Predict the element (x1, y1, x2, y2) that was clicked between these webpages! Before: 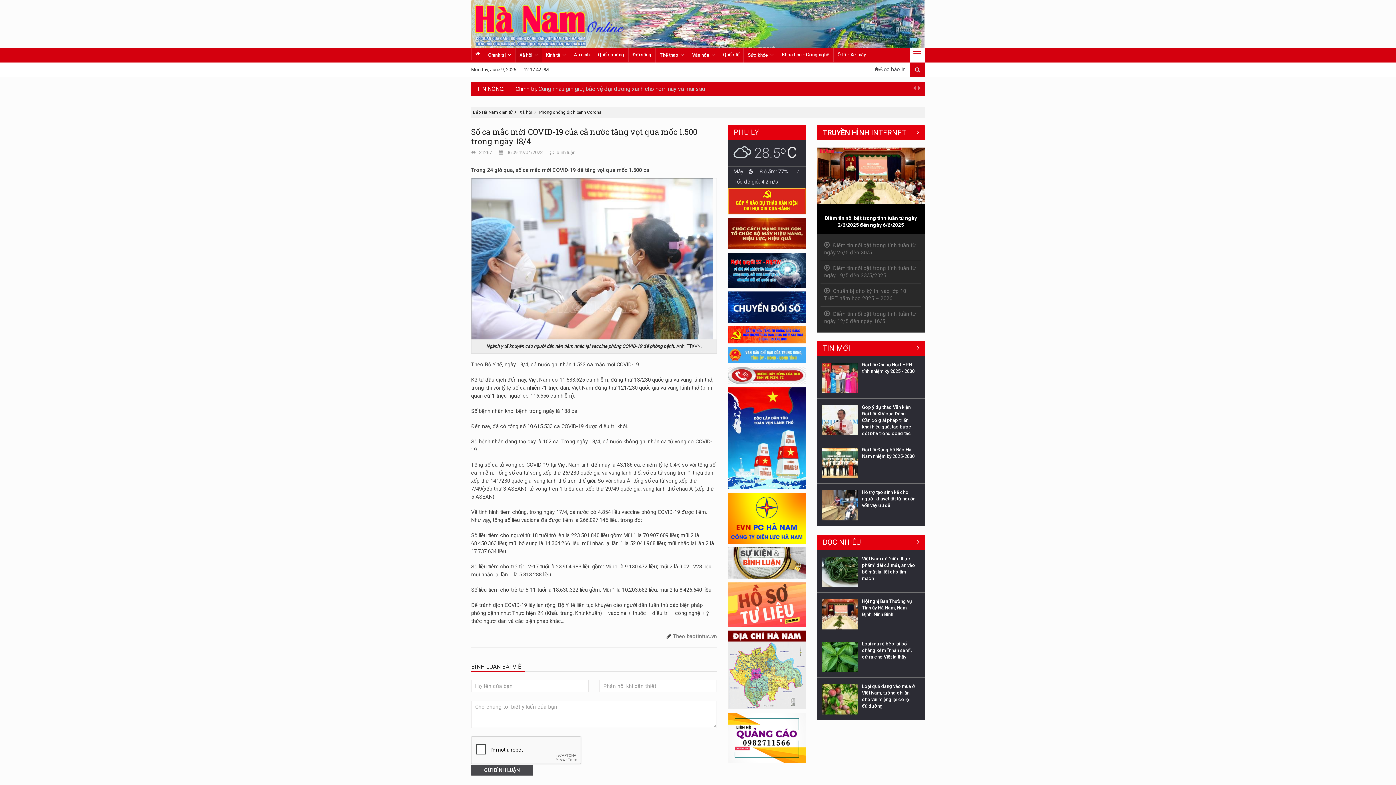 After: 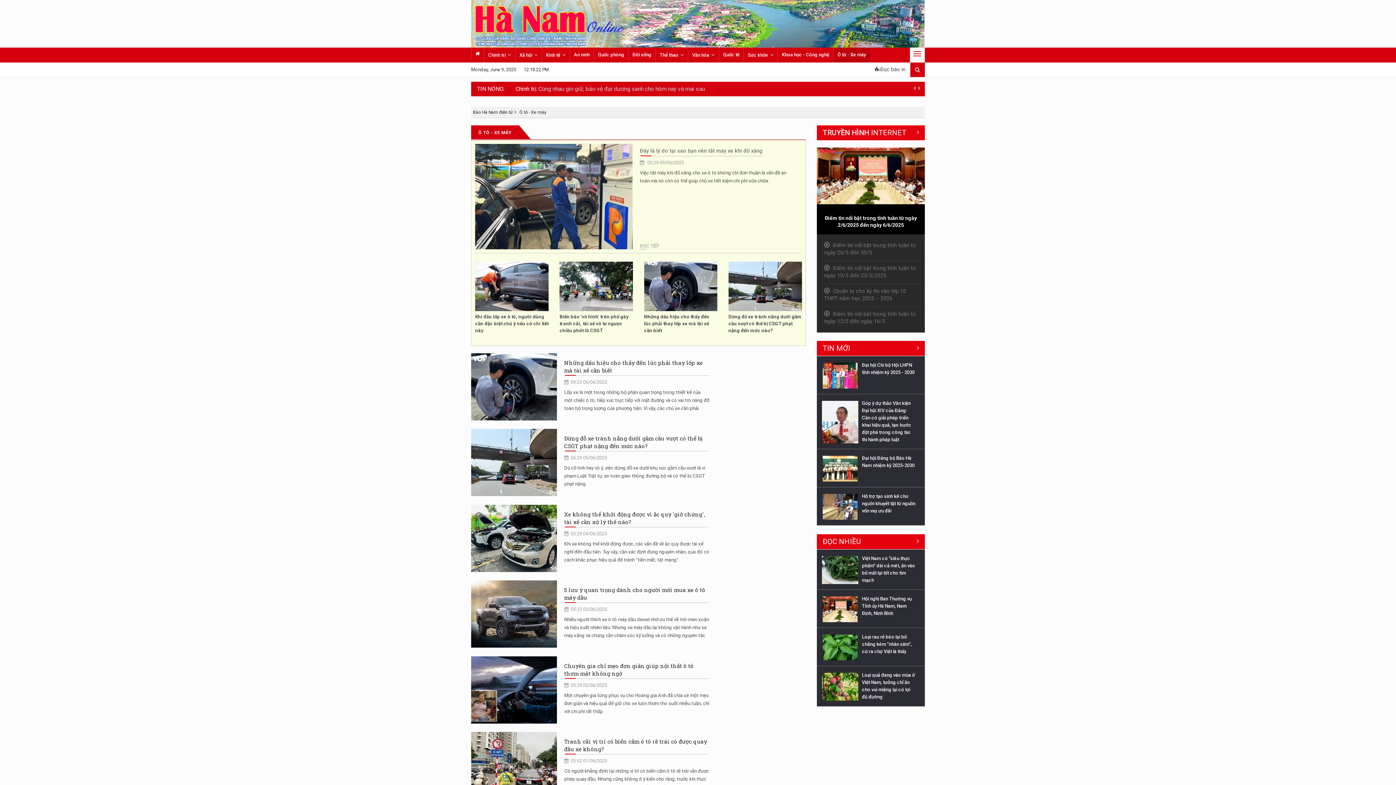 Action: bbox: (833, 47, 870, 62) label: Ô tô - Xe máy